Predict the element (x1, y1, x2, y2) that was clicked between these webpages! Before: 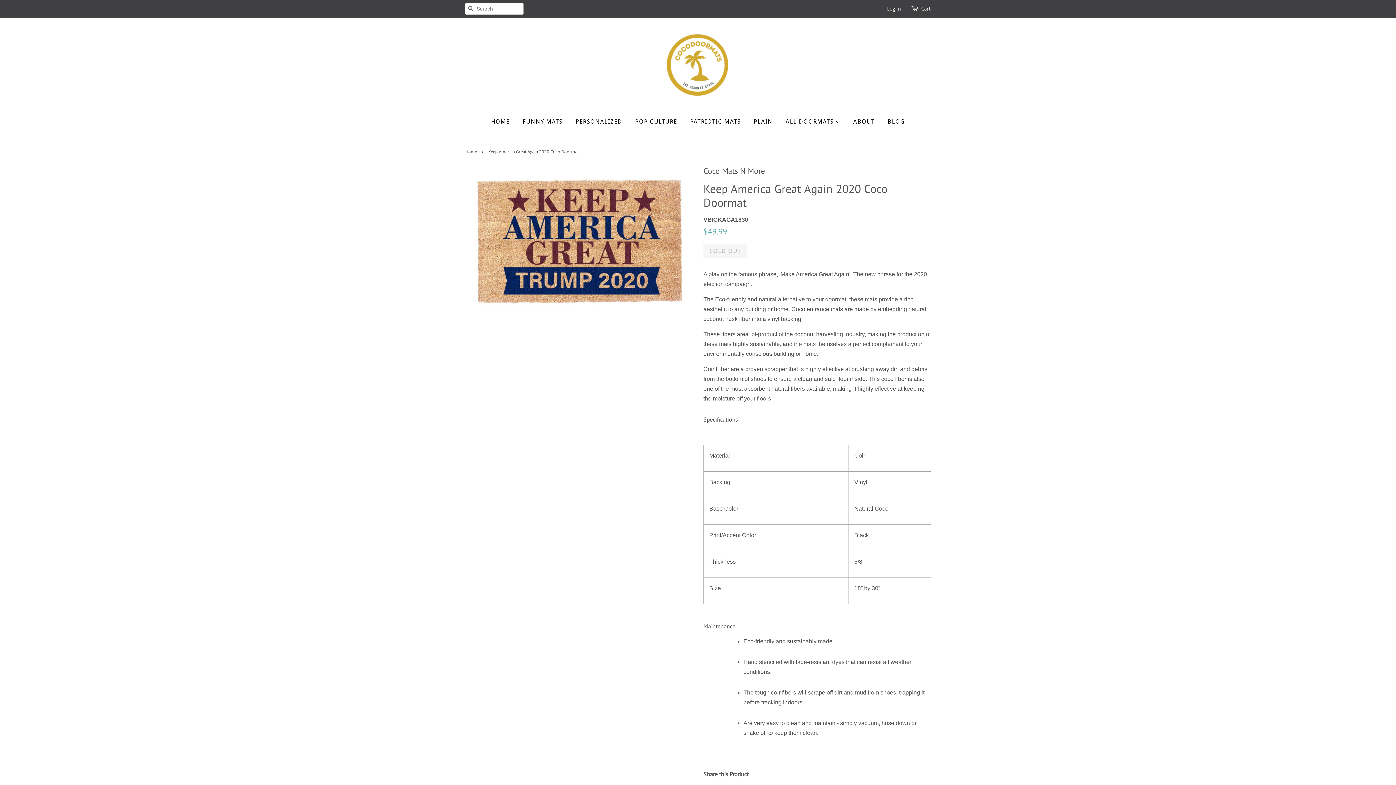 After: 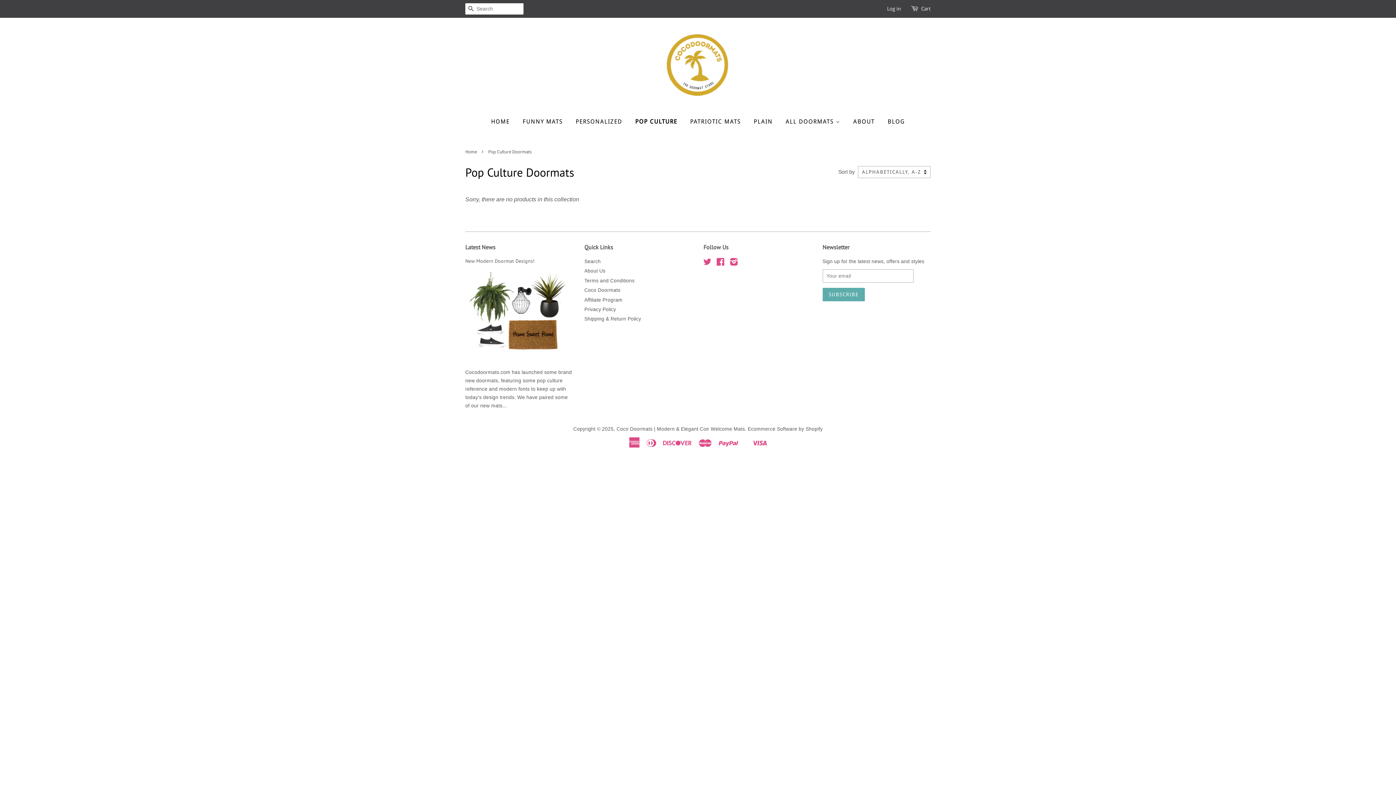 Action: label: POP CULTURE bbox: (629, 111, 682, 132)